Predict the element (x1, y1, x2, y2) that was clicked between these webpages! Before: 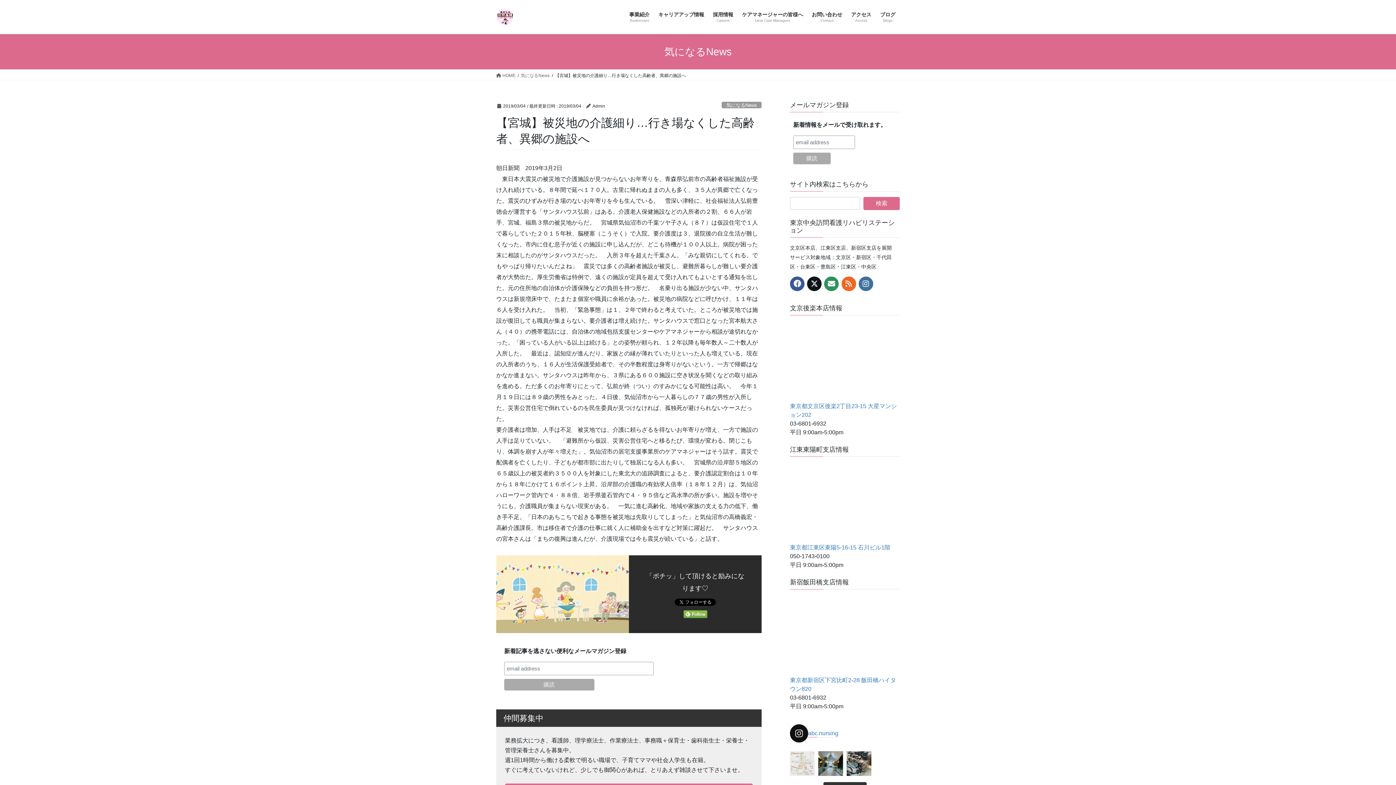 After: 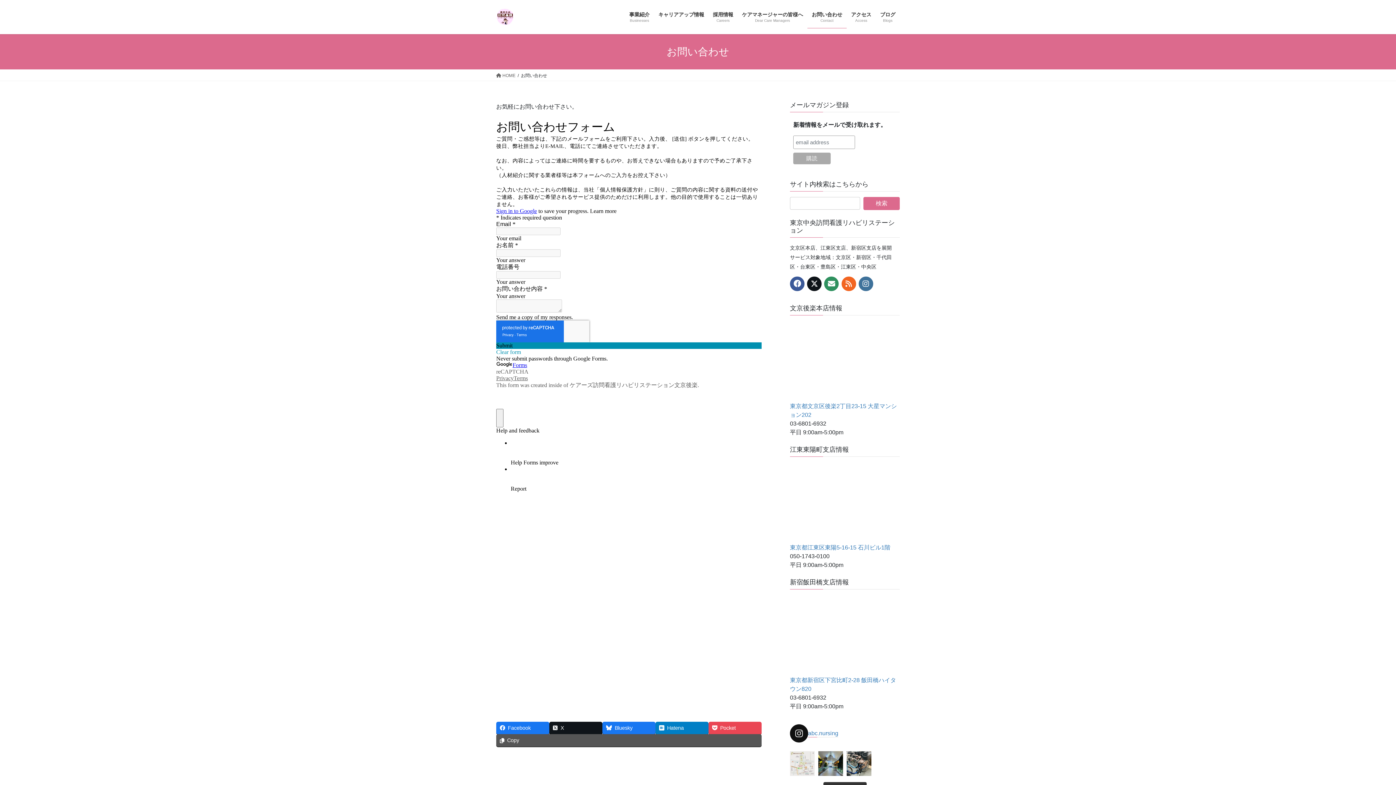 Action: bbox: (807, 6, 846, 28) label: お問い合わせ
Contact